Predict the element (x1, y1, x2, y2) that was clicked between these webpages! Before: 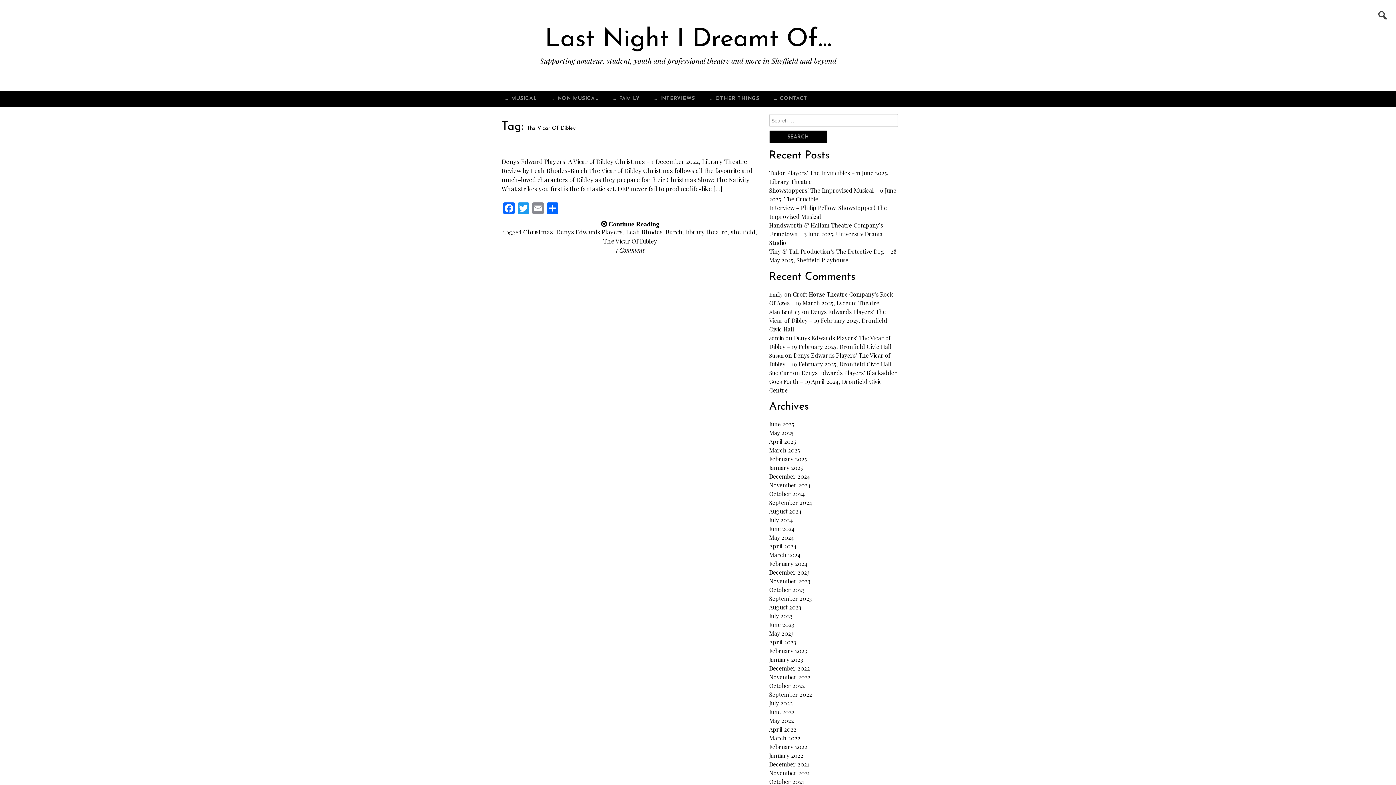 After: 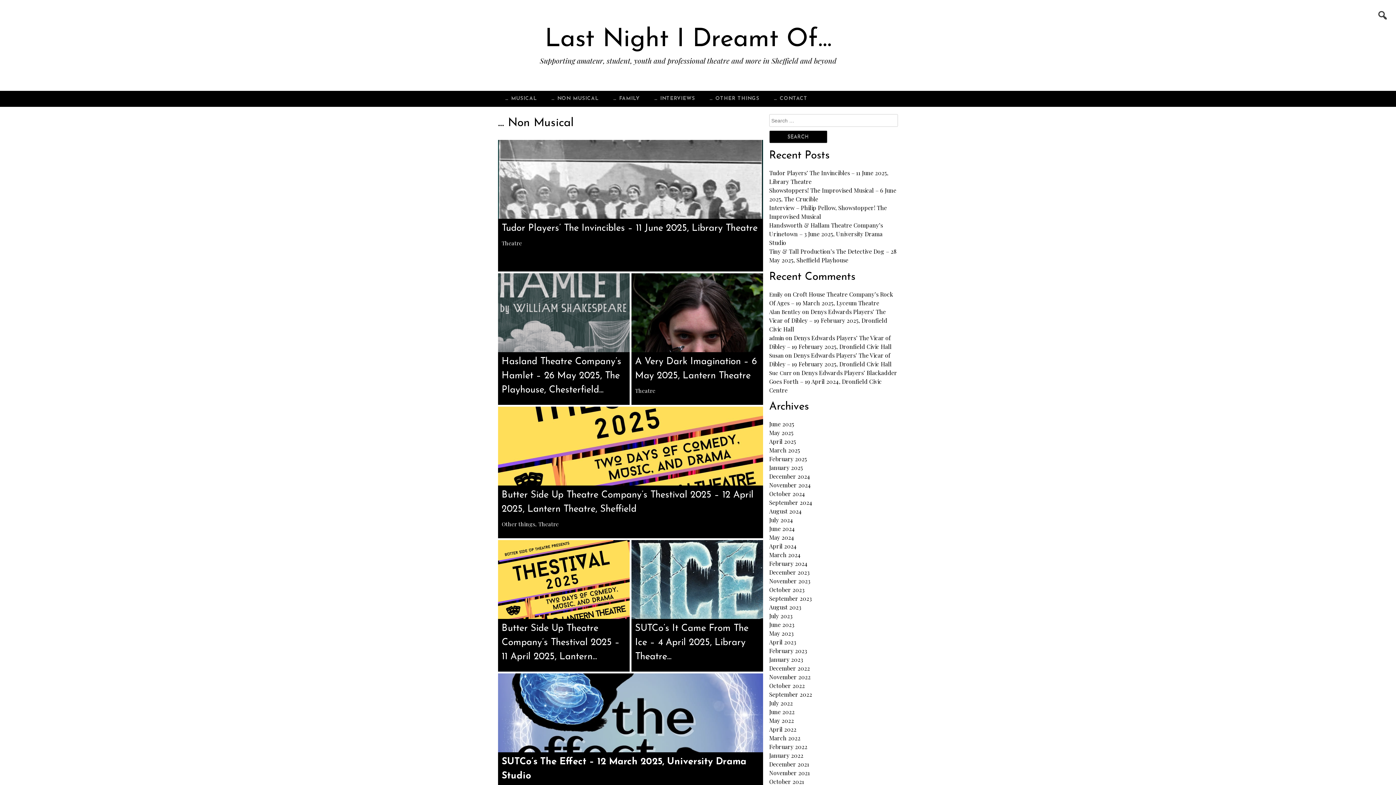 Action: bbox: (544, 90, 606, 106) label: … NON MUSICAL